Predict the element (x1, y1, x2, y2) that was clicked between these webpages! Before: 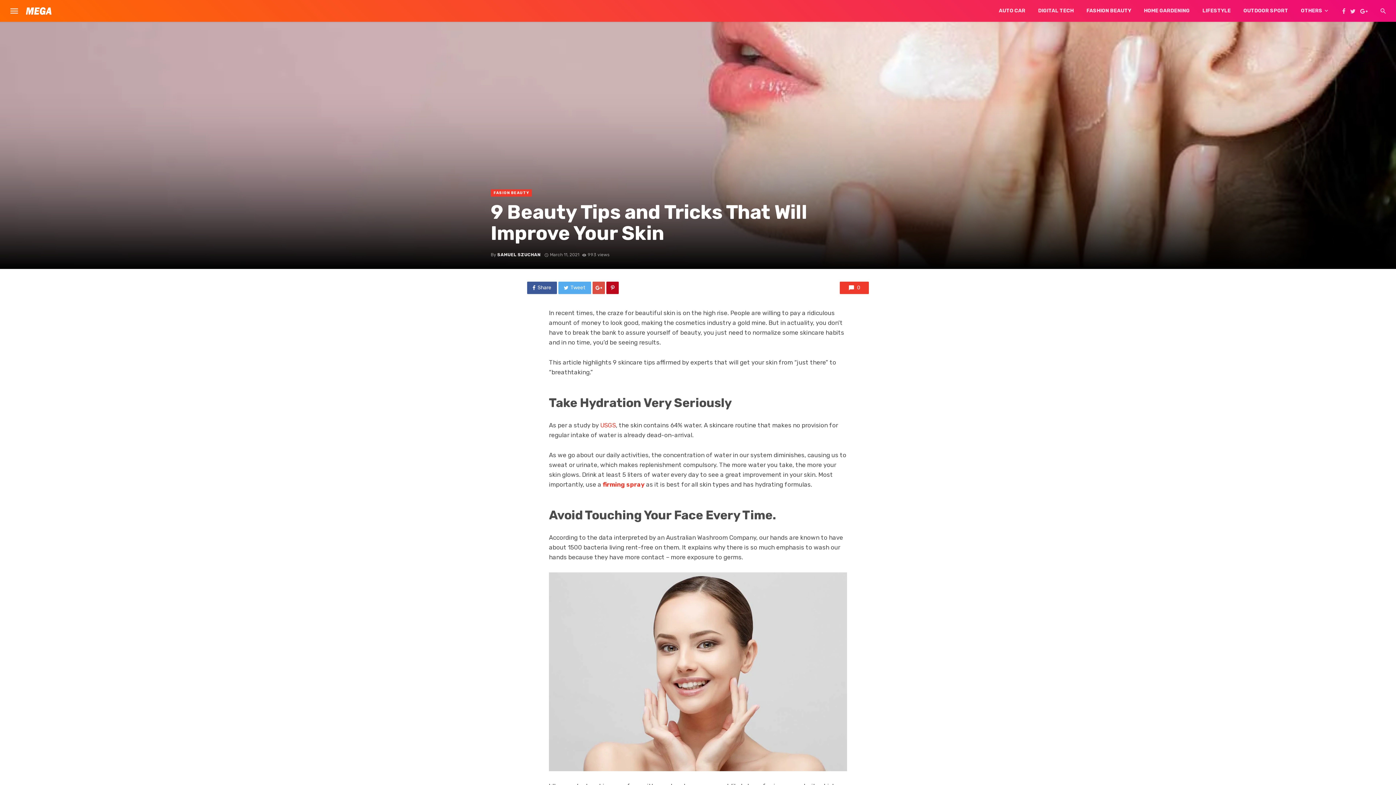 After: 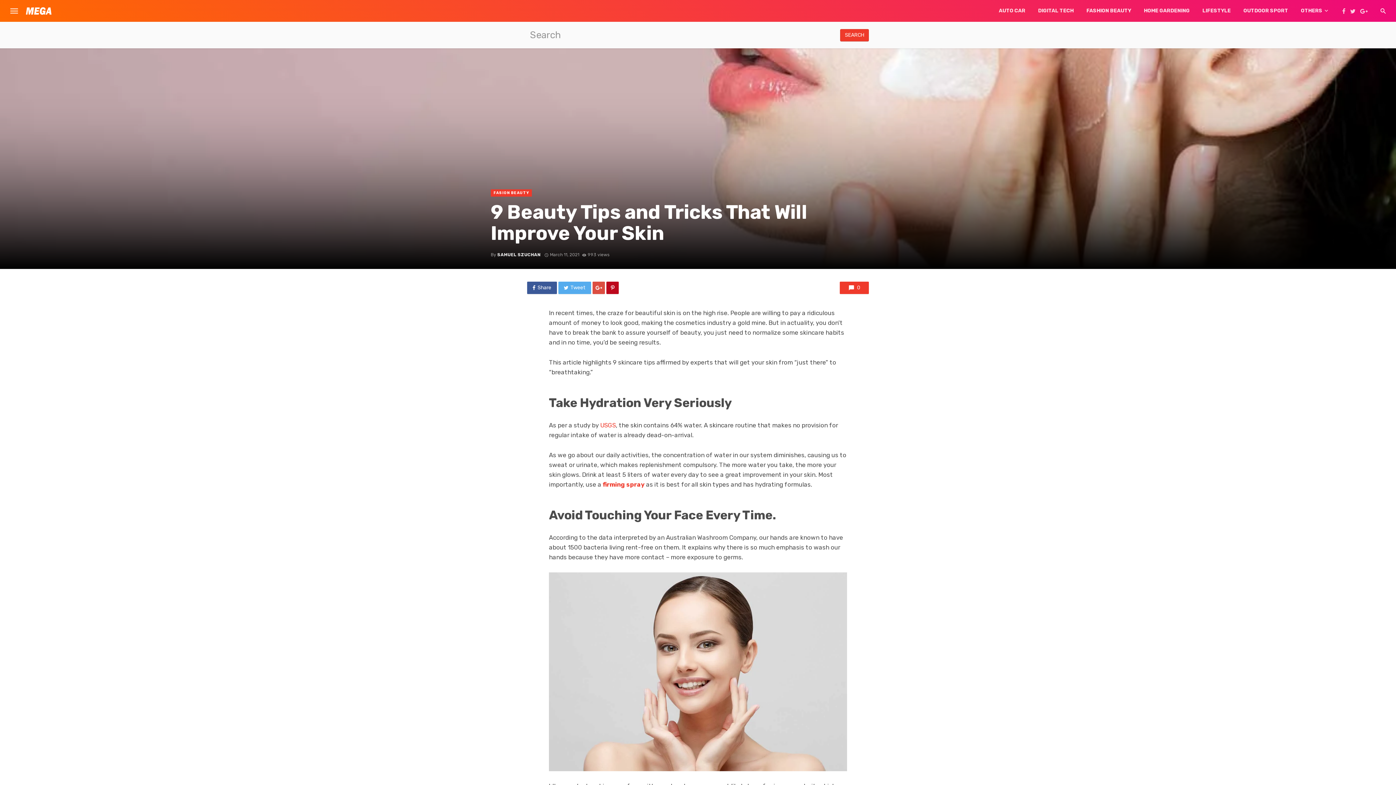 Action: bbox: (1376, 0, 1390, 21)